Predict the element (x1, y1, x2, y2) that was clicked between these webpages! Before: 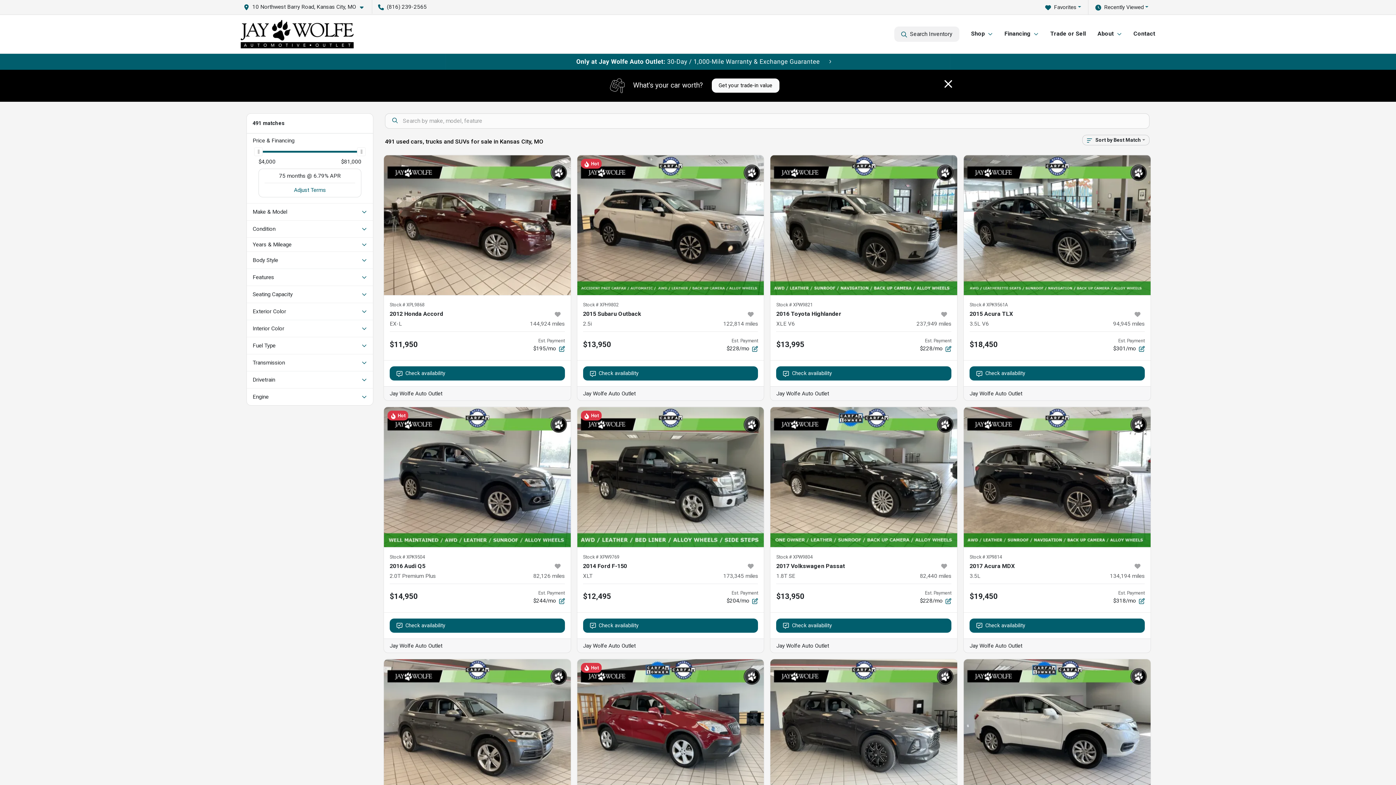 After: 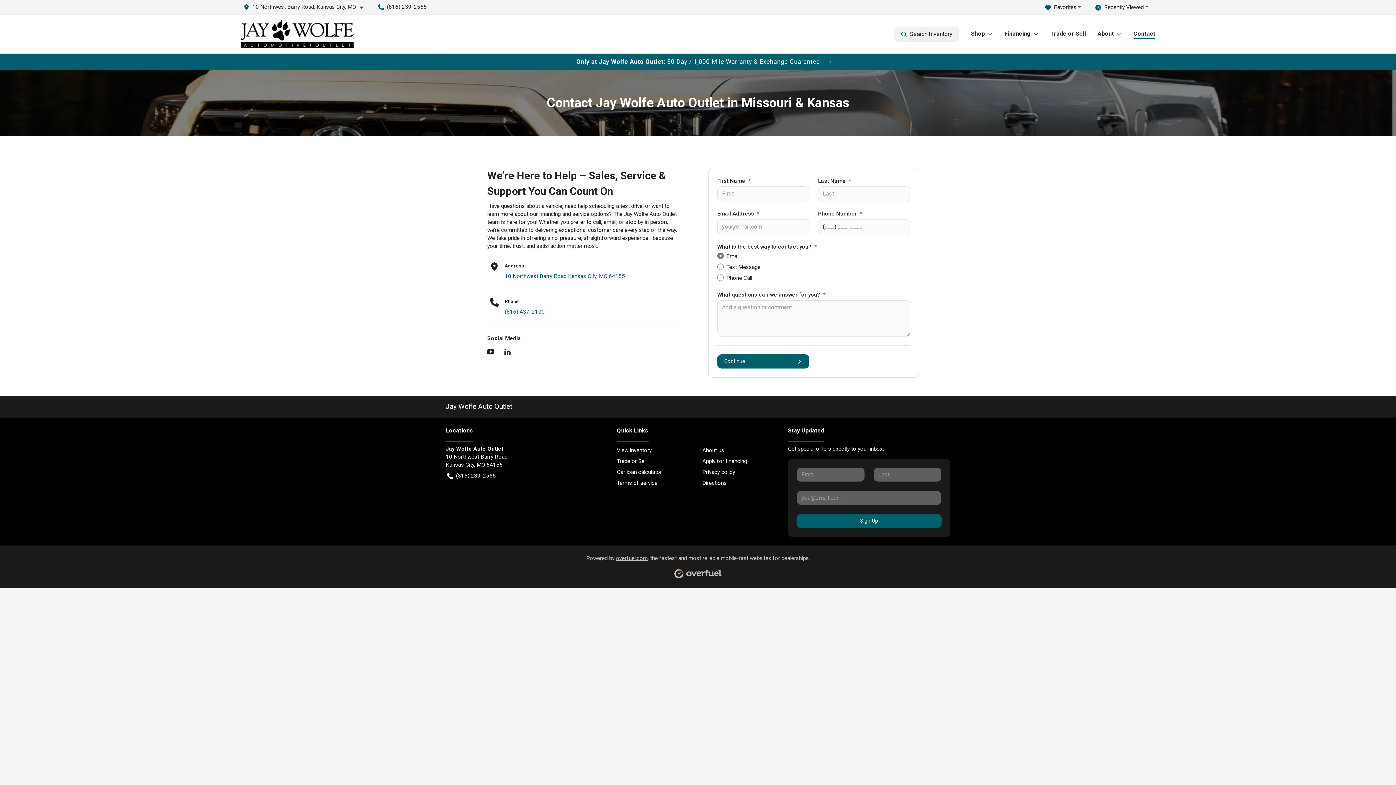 Action: bbox: (1133, 30, 1155, 37) label: Contact